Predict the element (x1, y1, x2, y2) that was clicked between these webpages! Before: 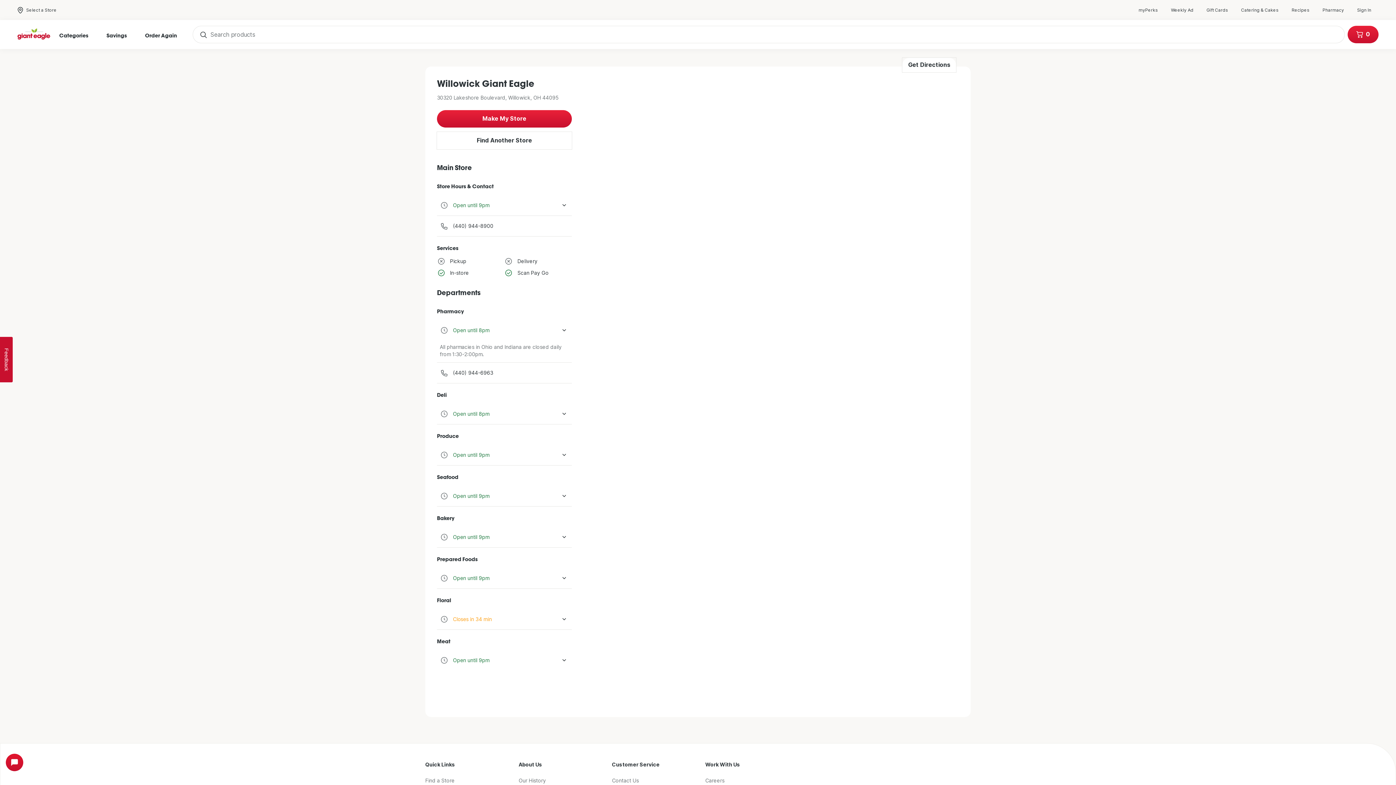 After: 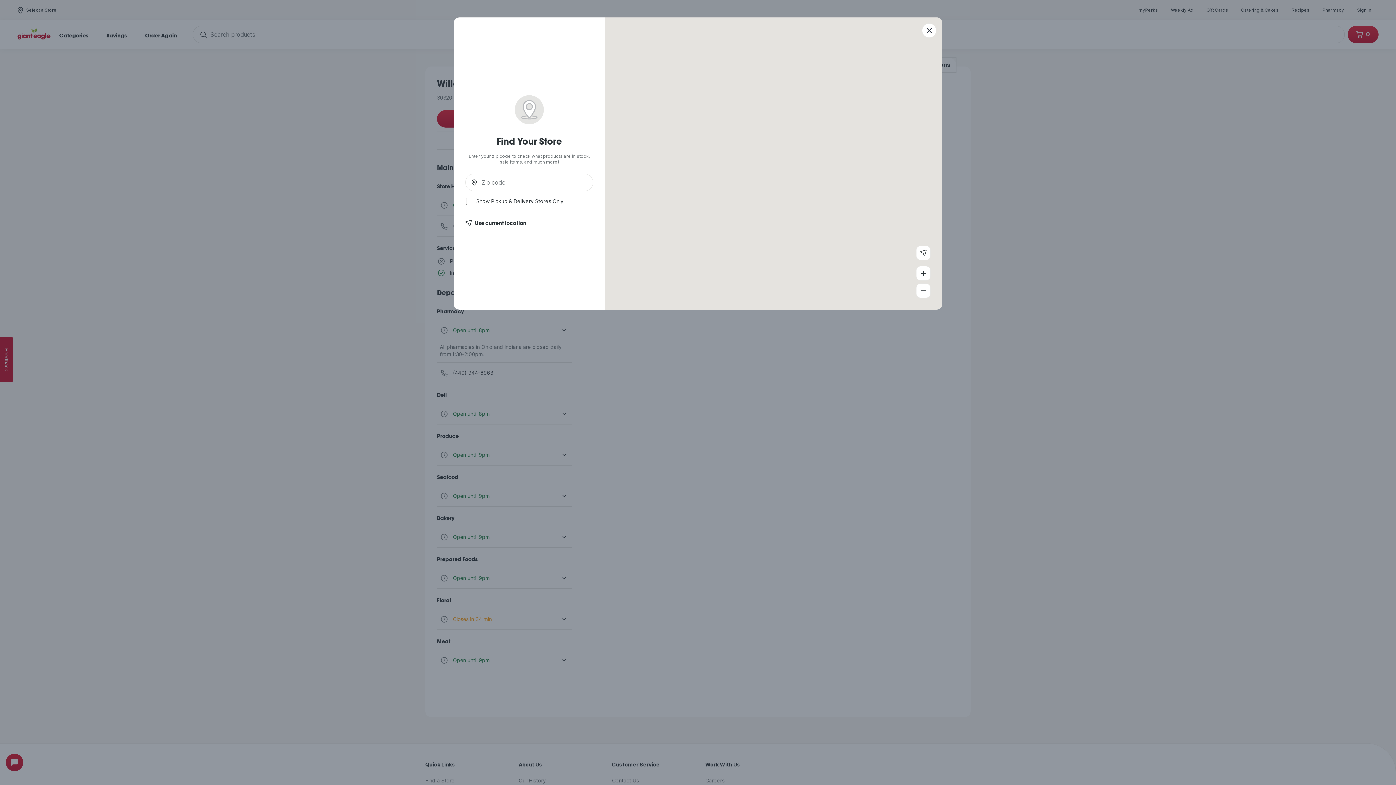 Action: bbox: (14, 2, 59, 17) label: Select a Store